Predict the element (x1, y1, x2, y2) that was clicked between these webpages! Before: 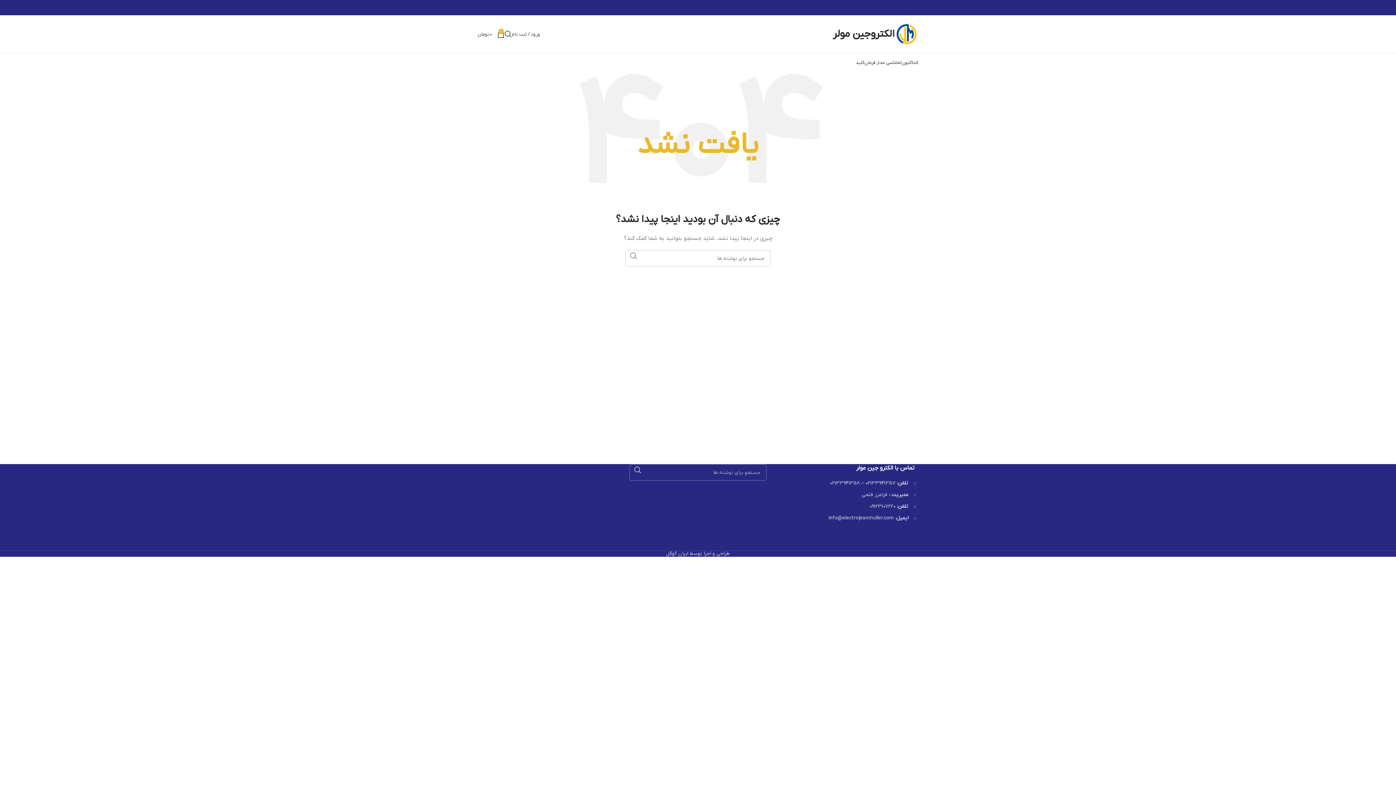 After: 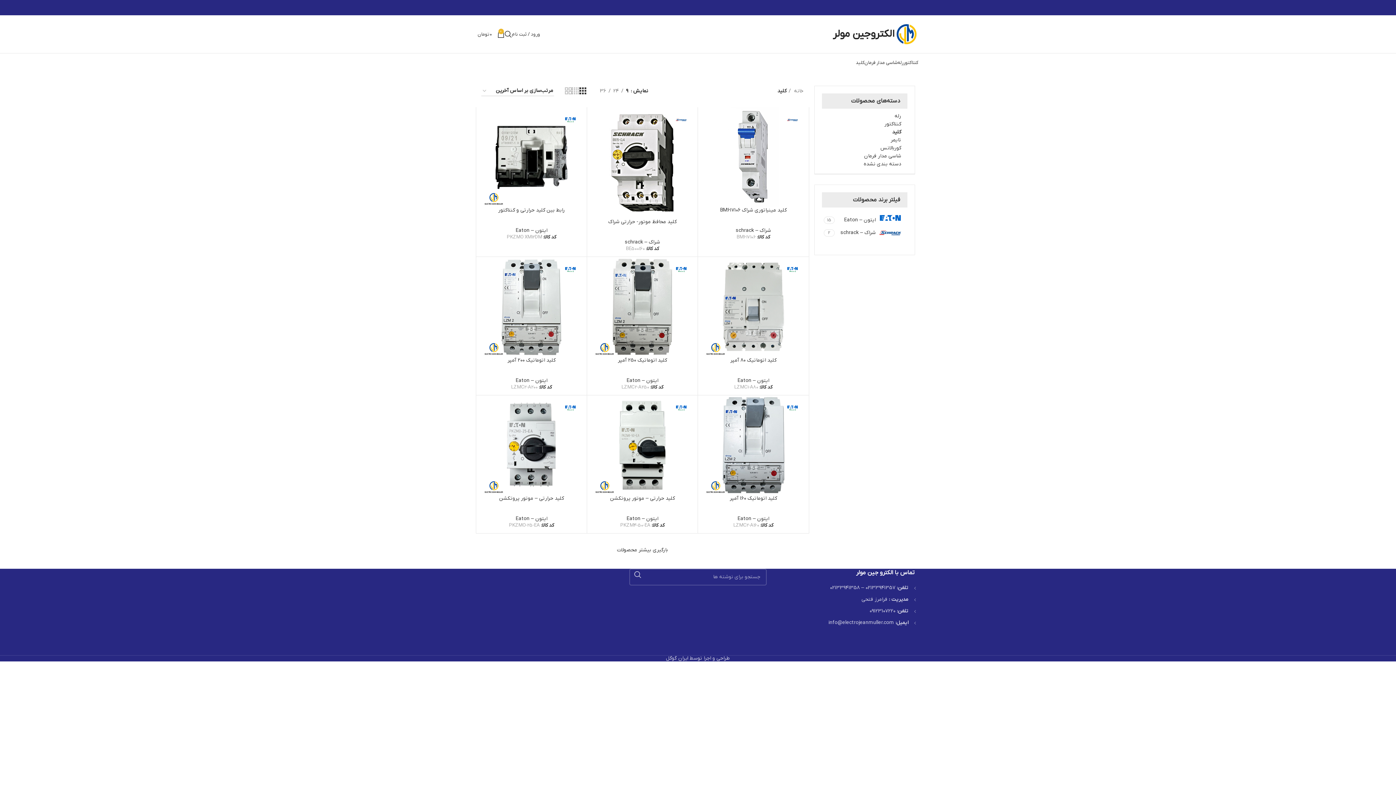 Action: label: کلید bbox: (856, 55, 864, 69)